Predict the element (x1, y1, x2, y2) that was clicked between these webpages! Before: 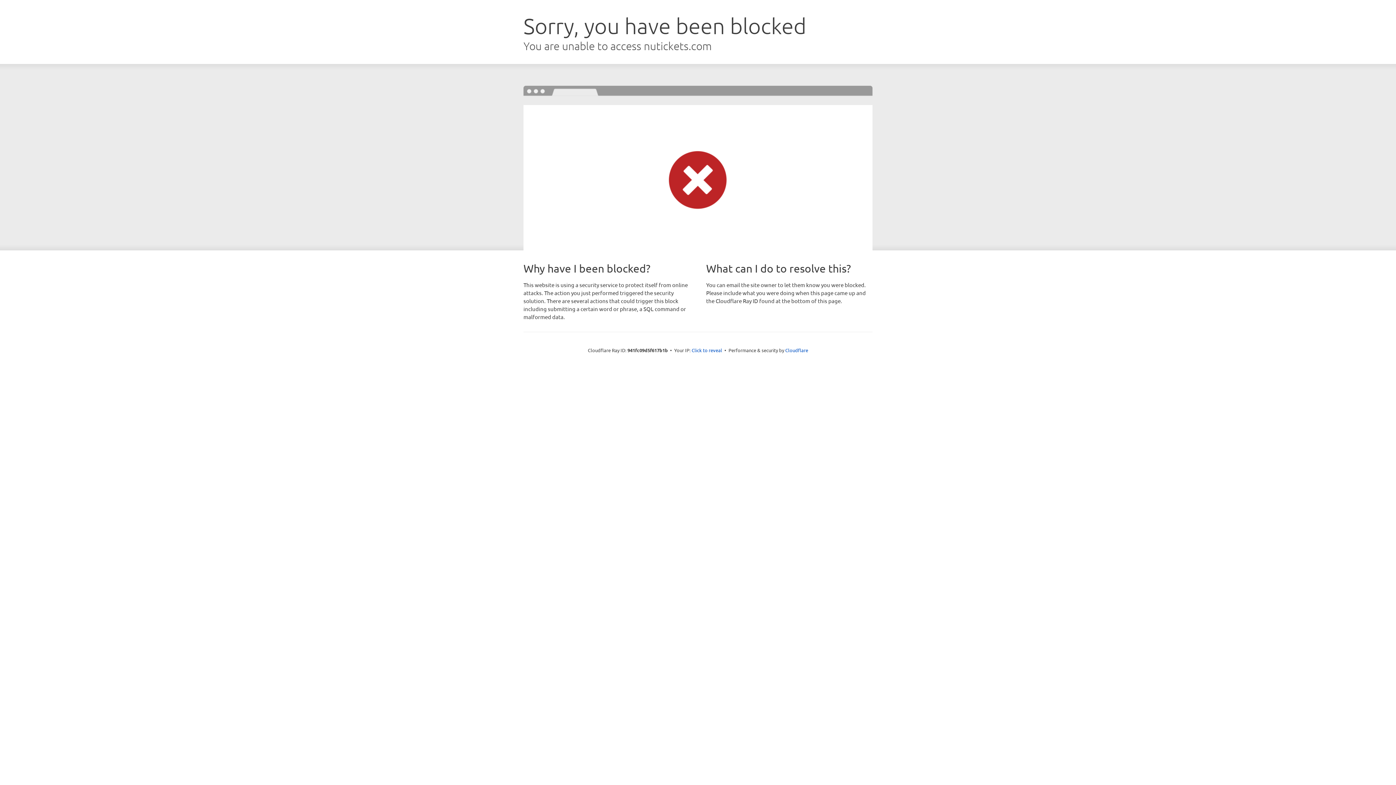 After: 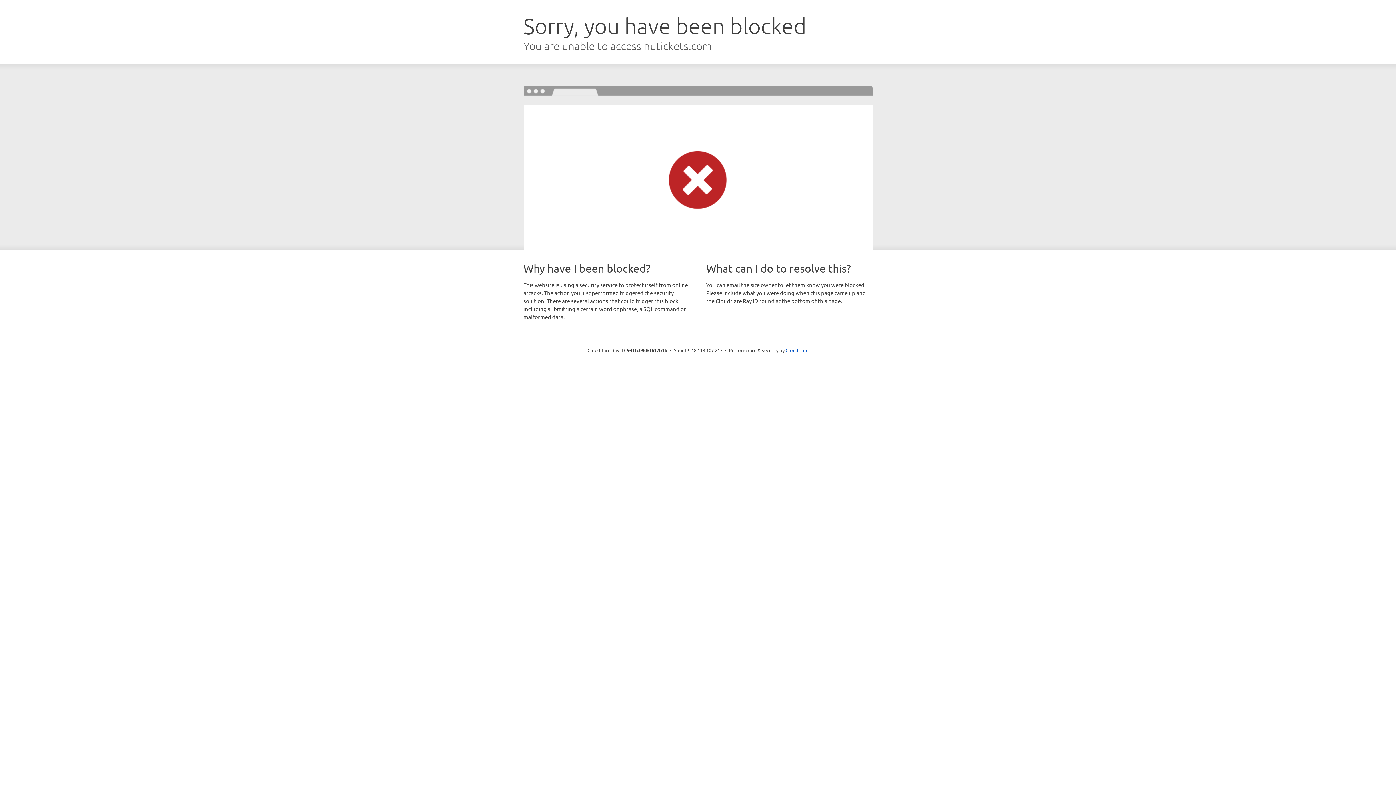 Action: bbox: (691, 346, 722, 353) label: Click to reveal